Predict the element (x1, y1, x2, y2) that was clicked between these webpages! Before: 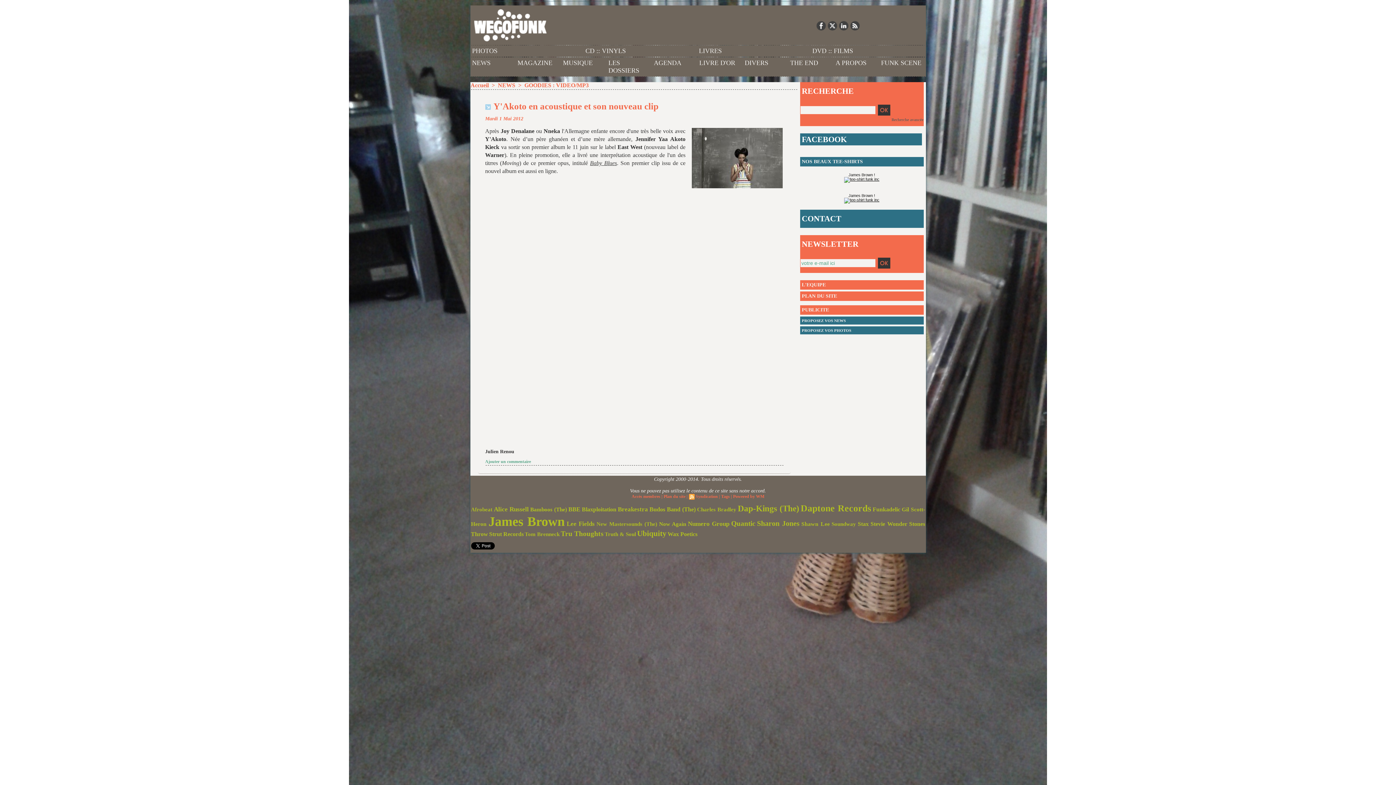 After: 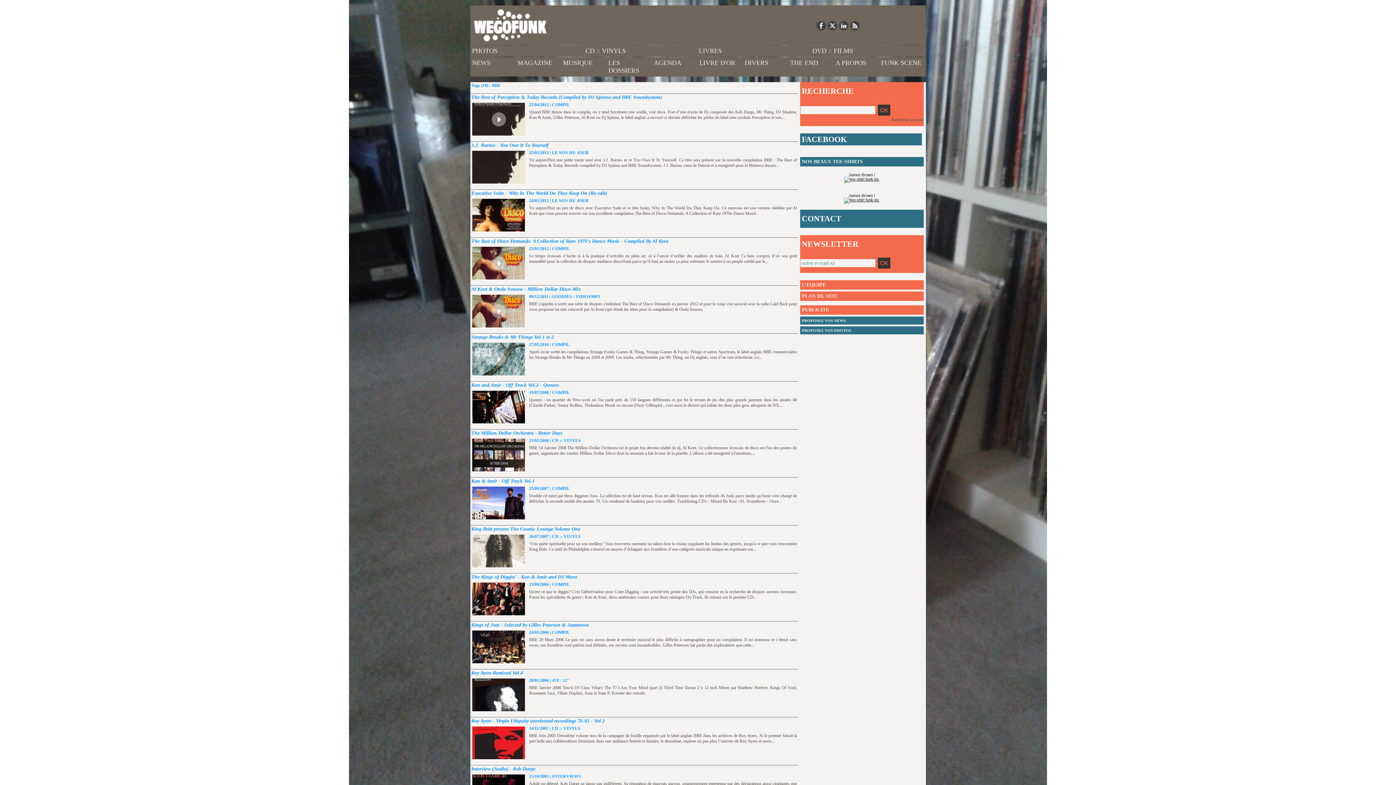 Action: label: BBE bbox: (568, 506, 580, 513)